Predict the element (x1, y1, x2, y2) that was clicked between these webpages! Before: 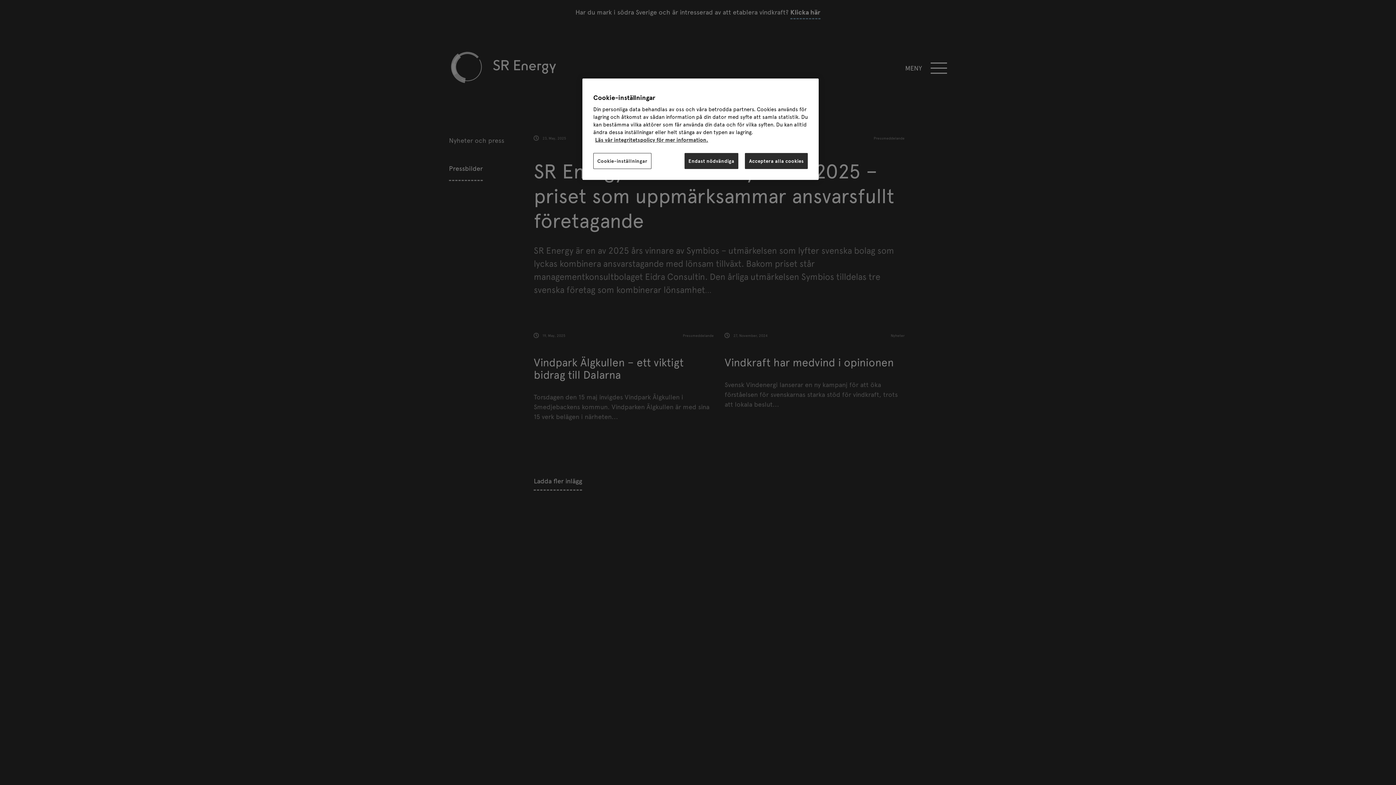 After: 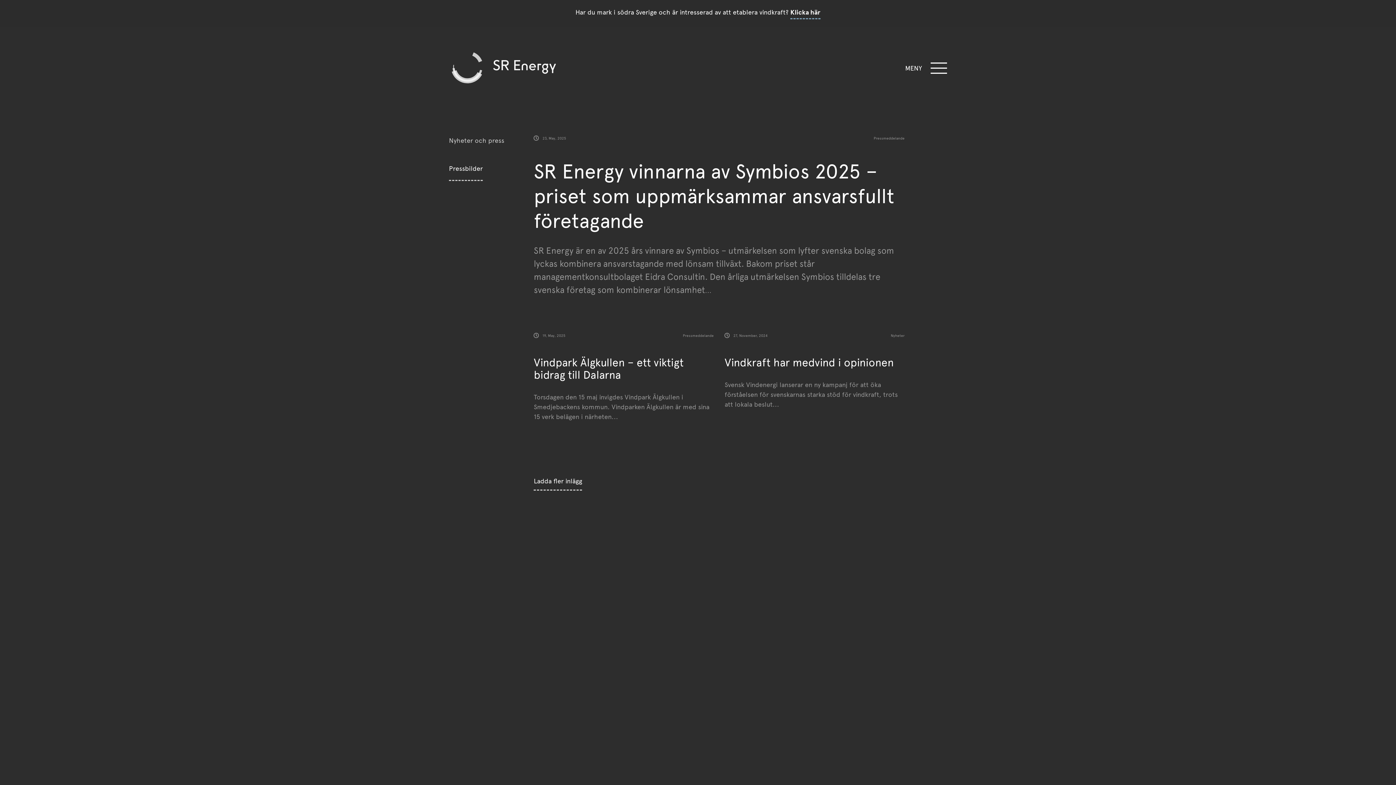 Action: label: Acceptera alla cookies bbox: (745, 153, 808, 169)